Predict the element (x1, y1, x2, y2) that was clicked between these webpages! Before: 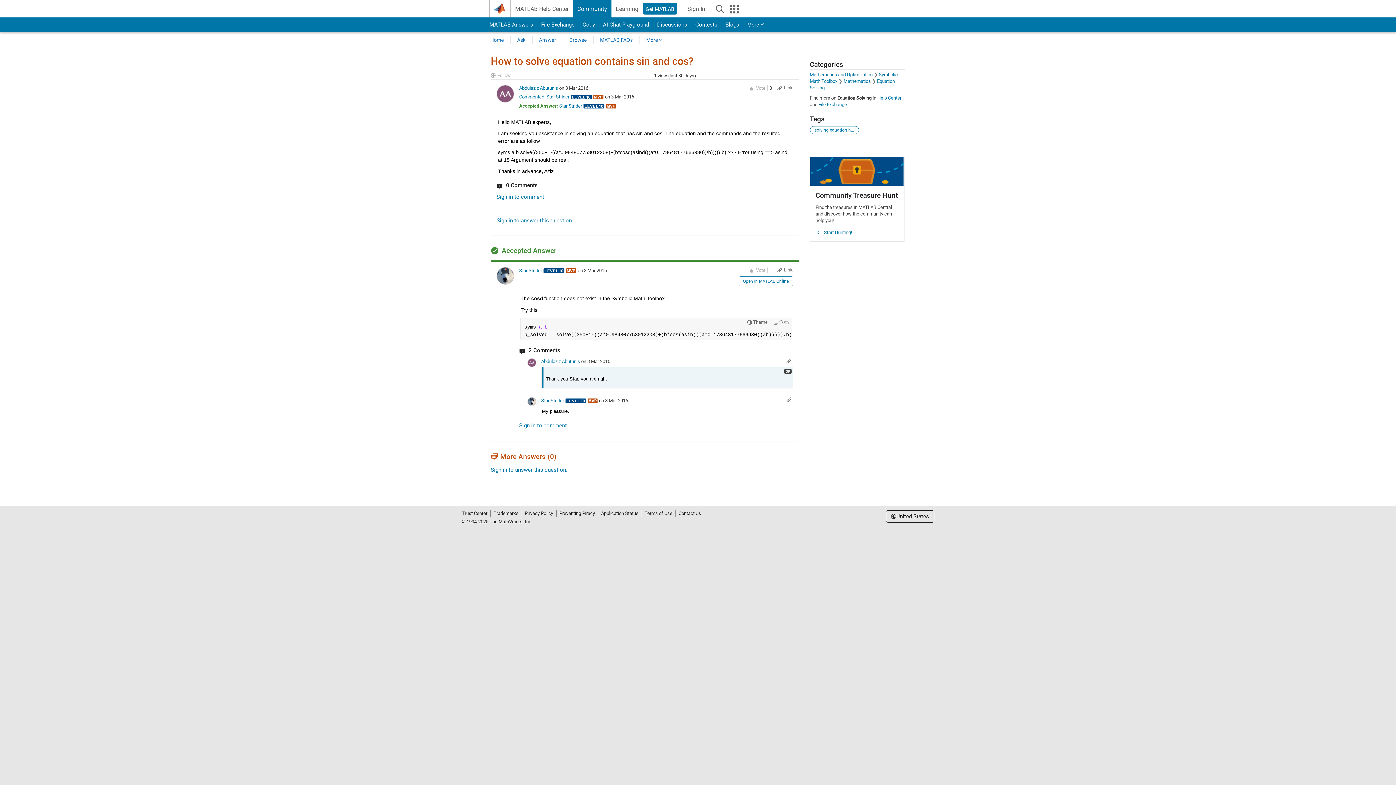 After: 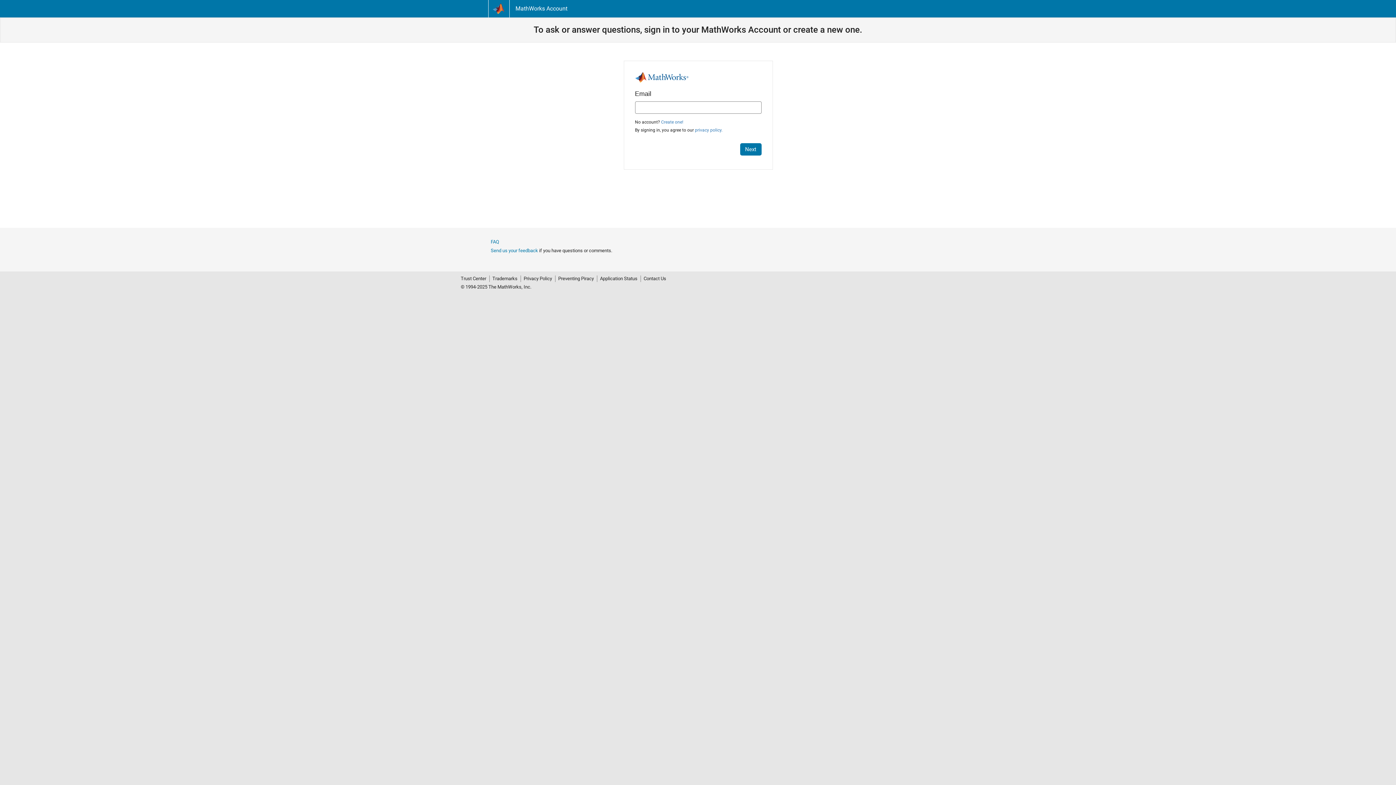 Action: bbox: (490, 466, 567, 473) label: Sign in to answer this question.